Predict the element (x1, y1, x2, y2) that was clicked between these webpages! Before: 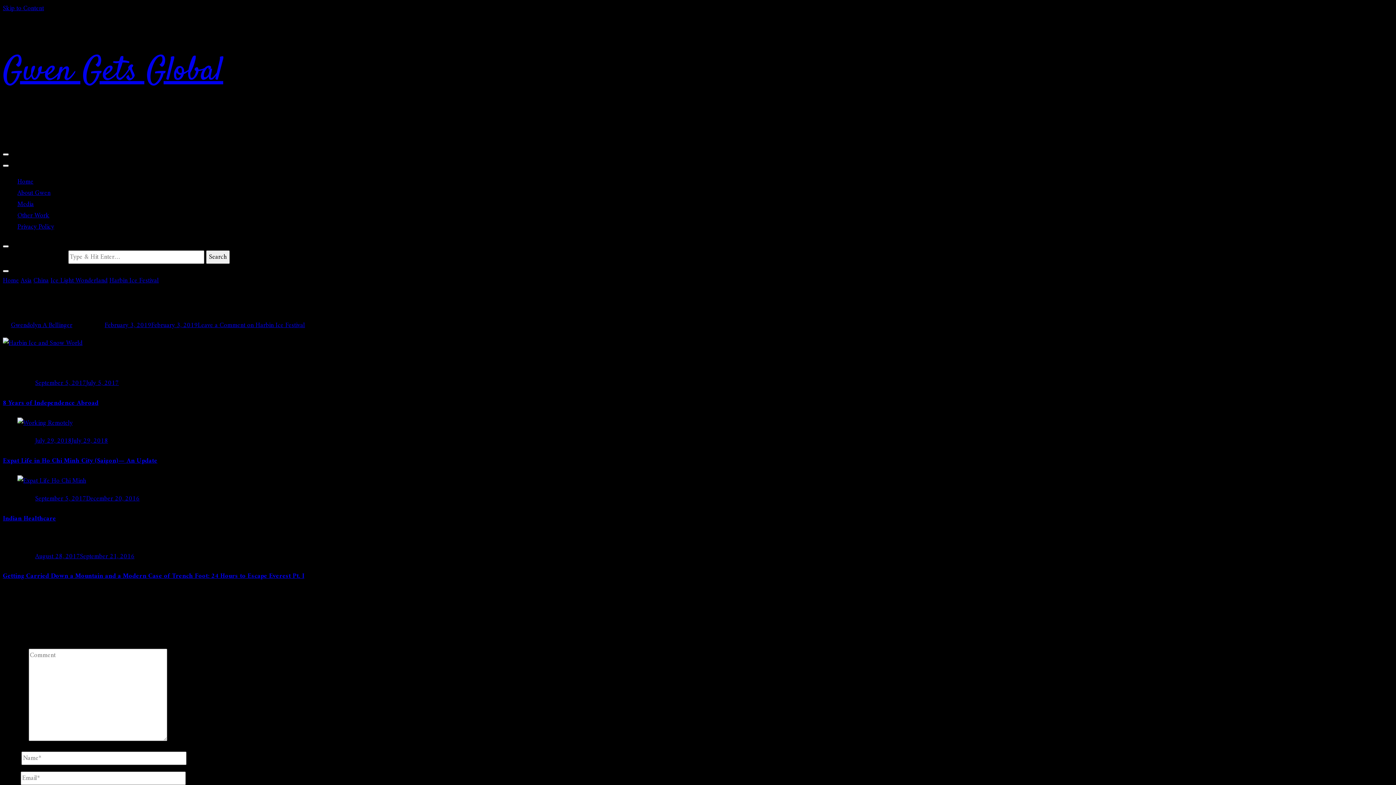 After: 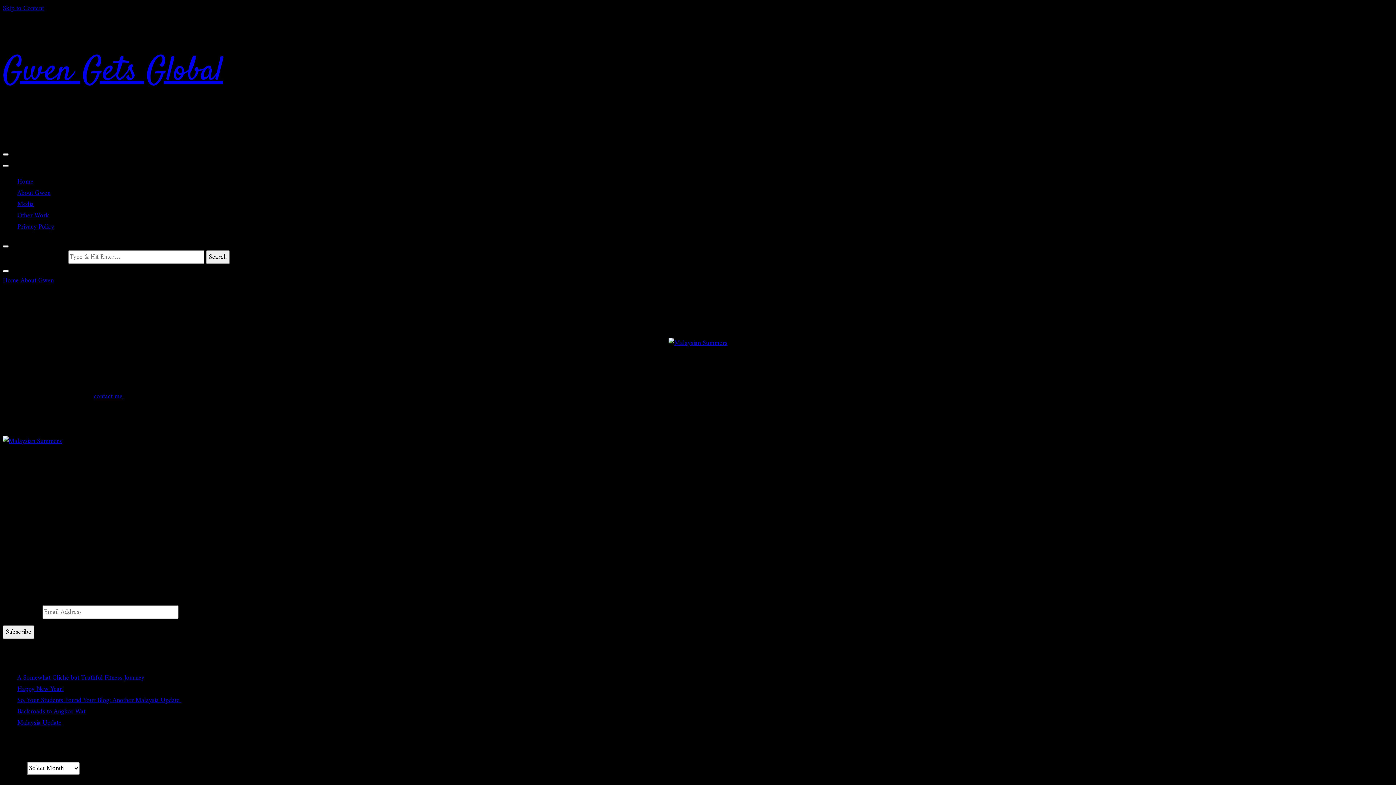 Action: bbox: (17, 187, 50, 198) label: About Gwen